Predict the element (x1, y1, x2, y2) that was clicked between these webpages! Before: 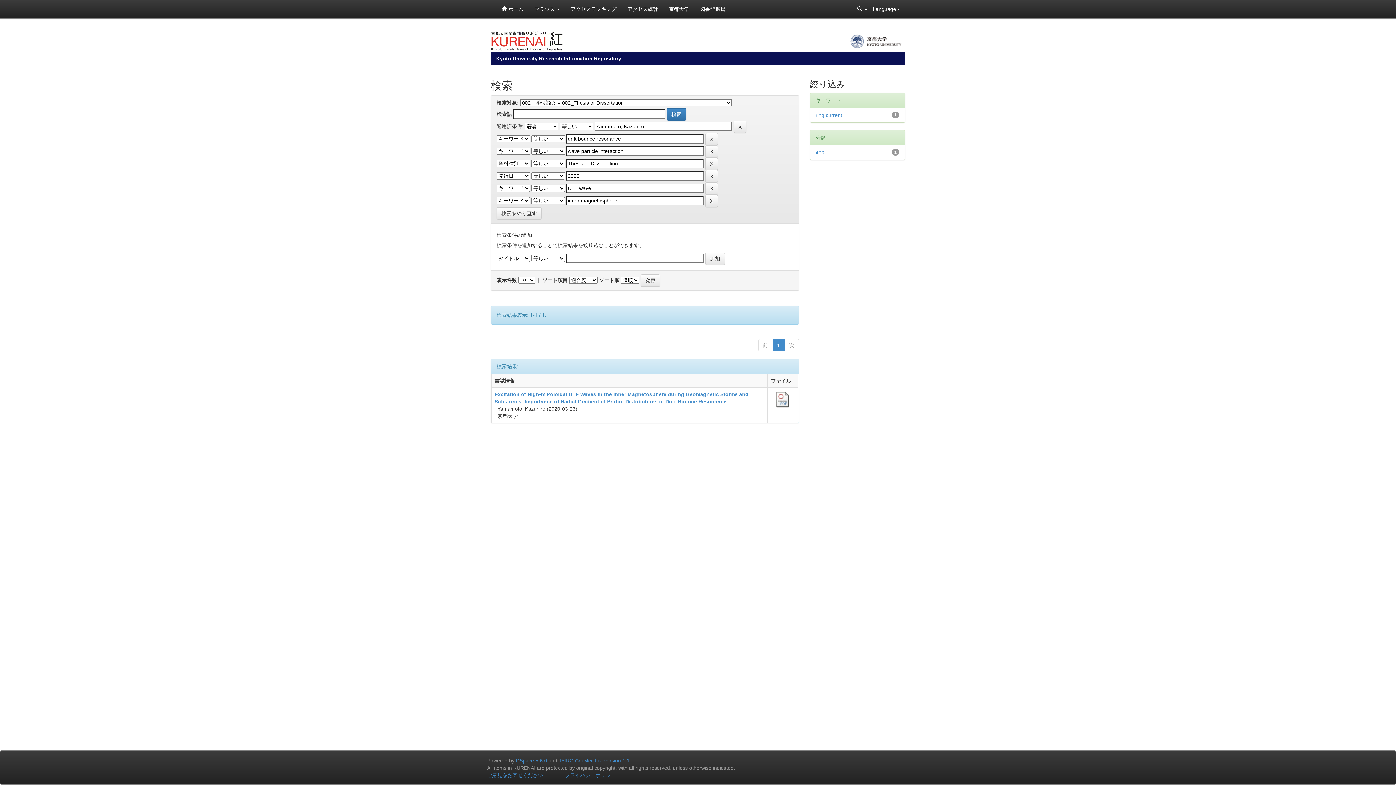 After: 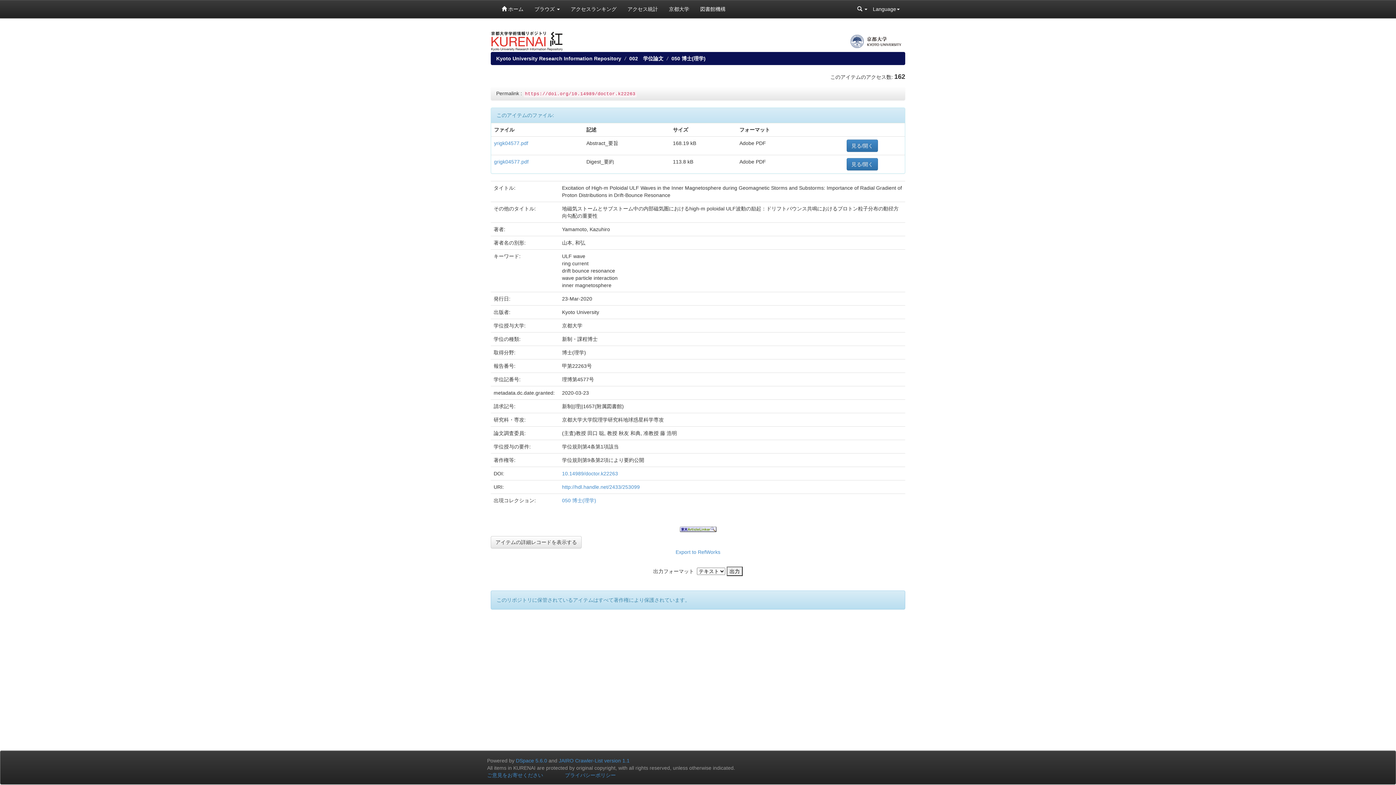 Action: bbox: (773, 396, 791, 402)